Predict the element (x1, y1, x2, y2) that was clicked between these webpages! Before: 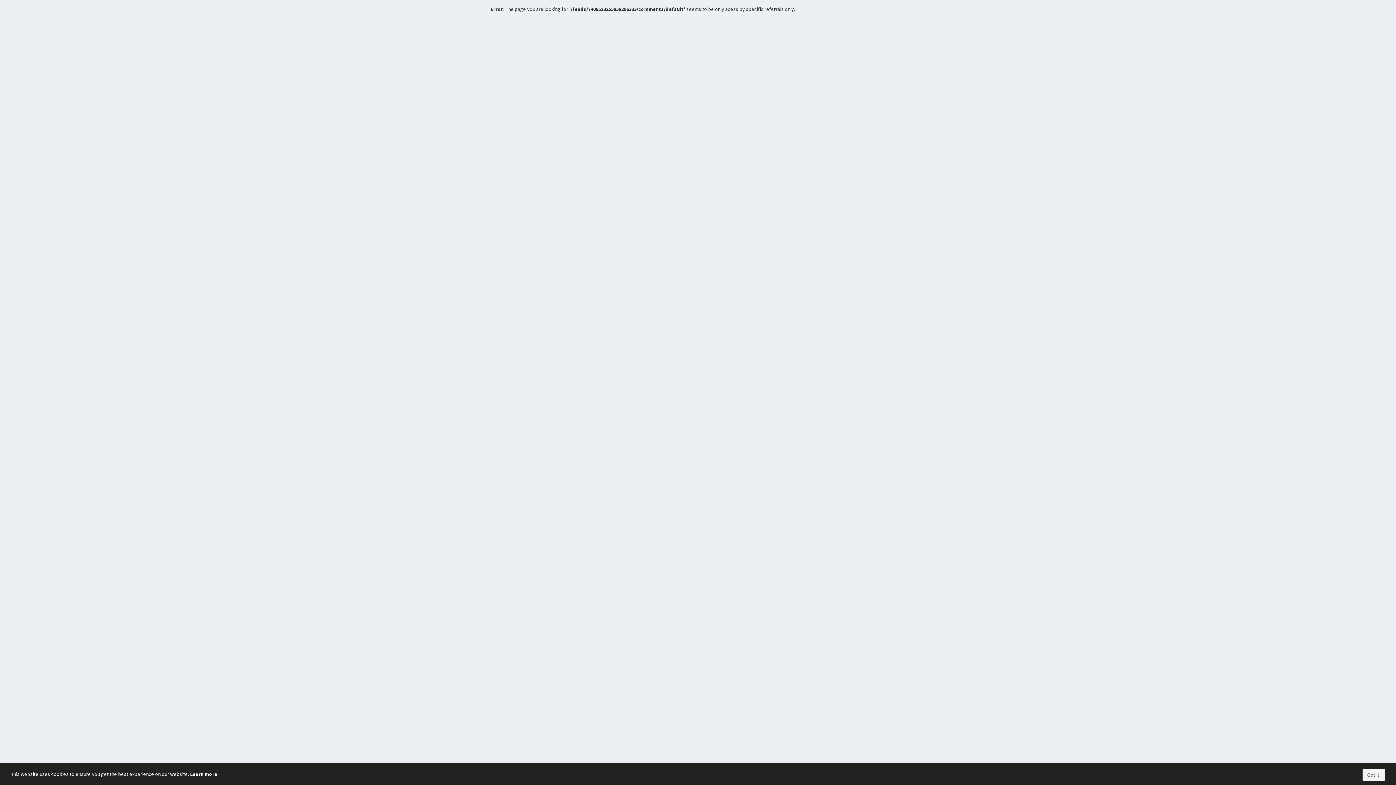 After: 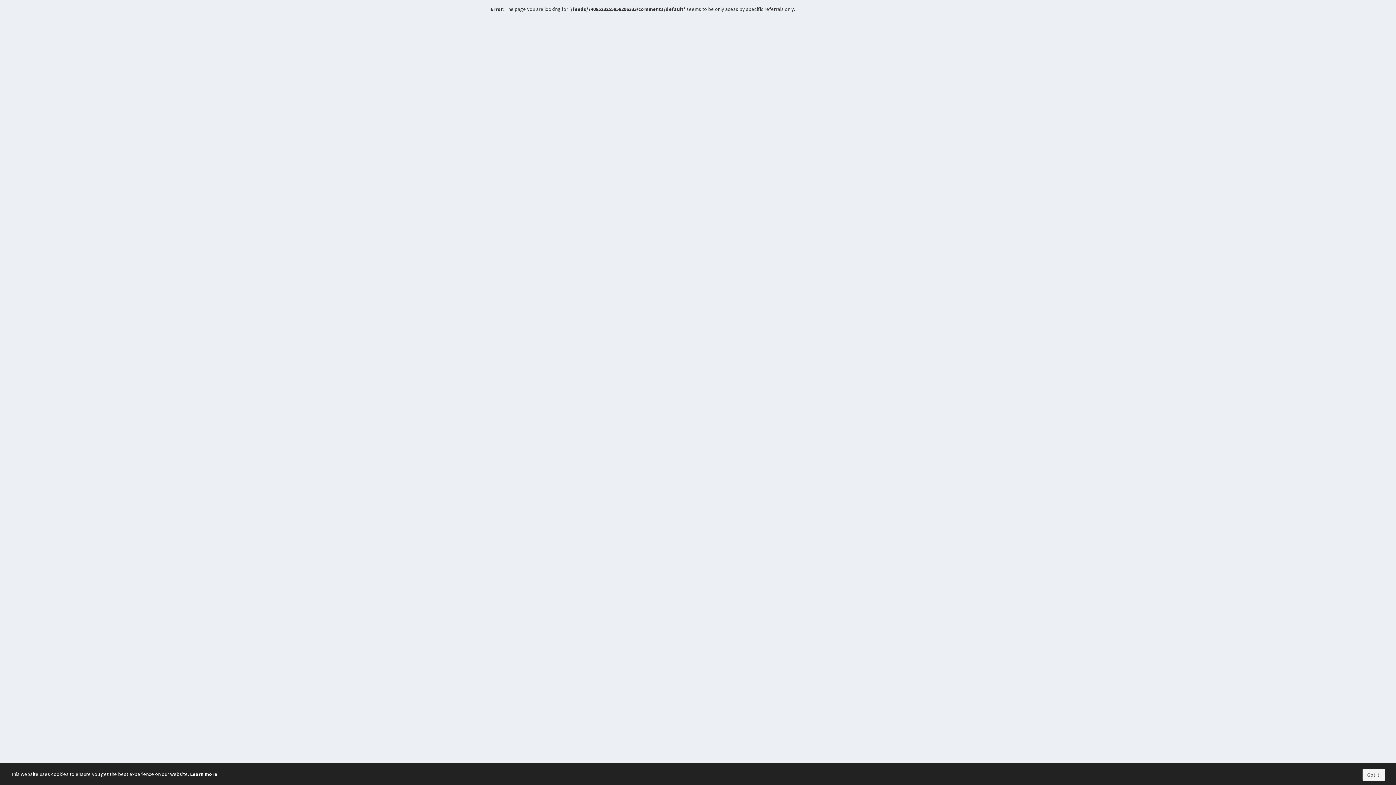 Action: bbox: (190, 771, 217, 777) label: Learn more